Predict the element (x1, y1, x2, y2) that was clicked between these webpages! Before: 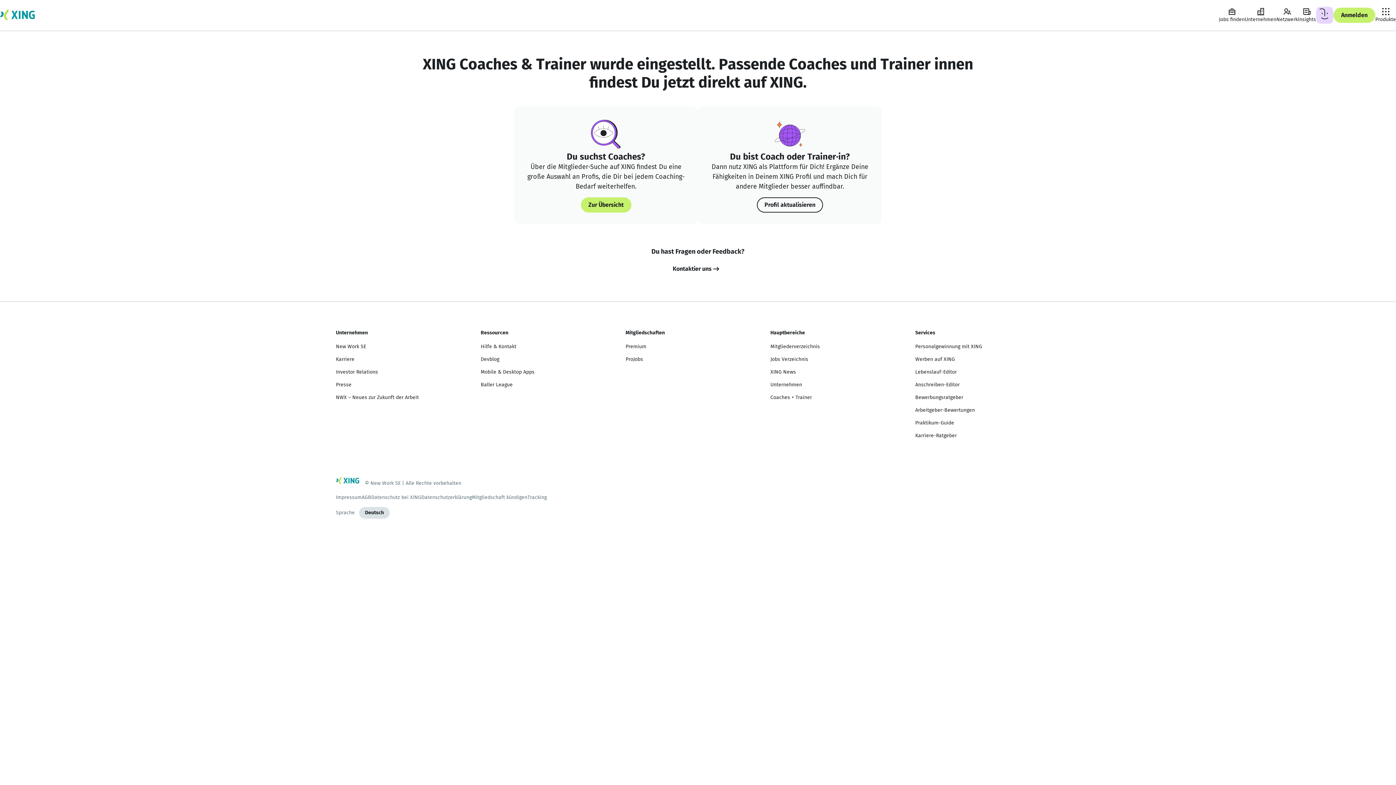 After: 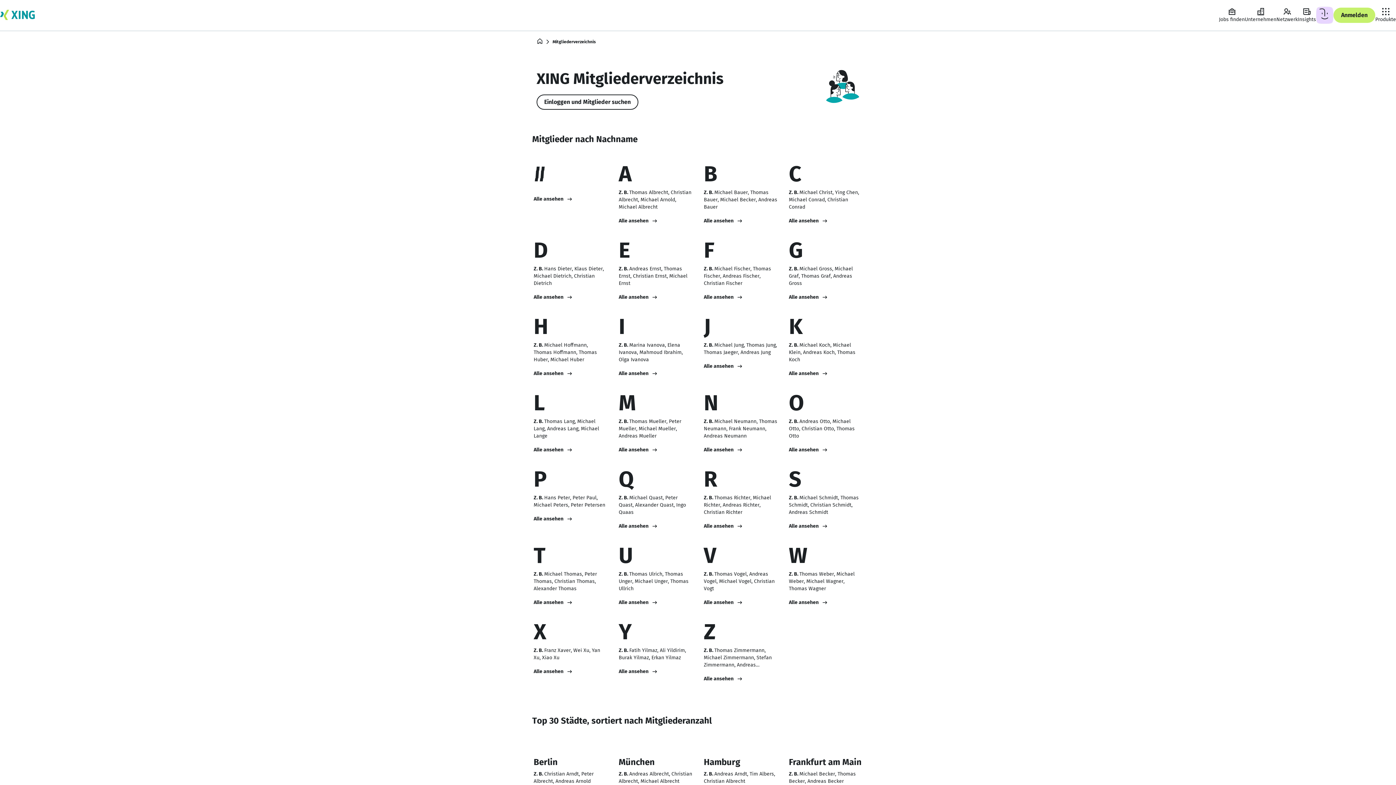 Action: label: Mitgliederverzeichnis bbox: (770, 343, 820, 349)